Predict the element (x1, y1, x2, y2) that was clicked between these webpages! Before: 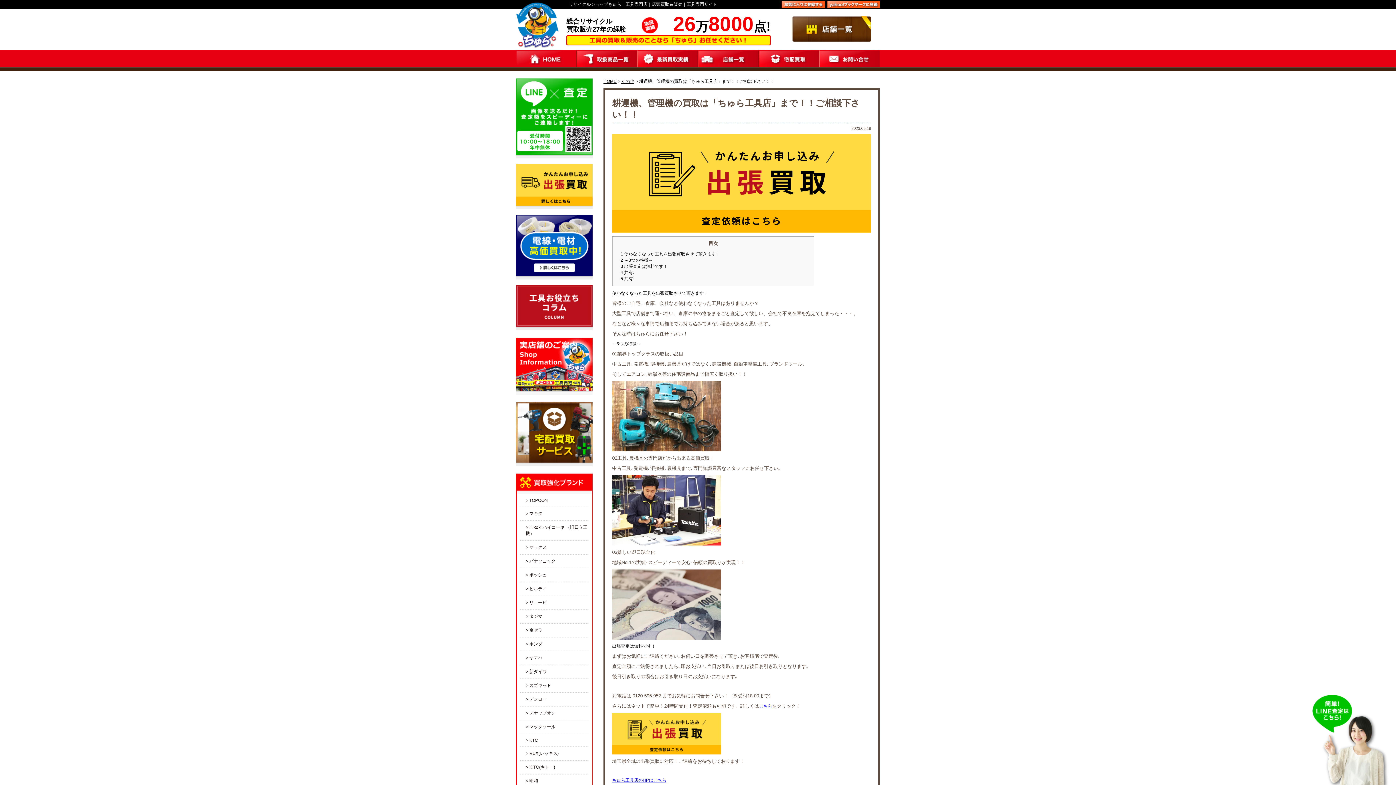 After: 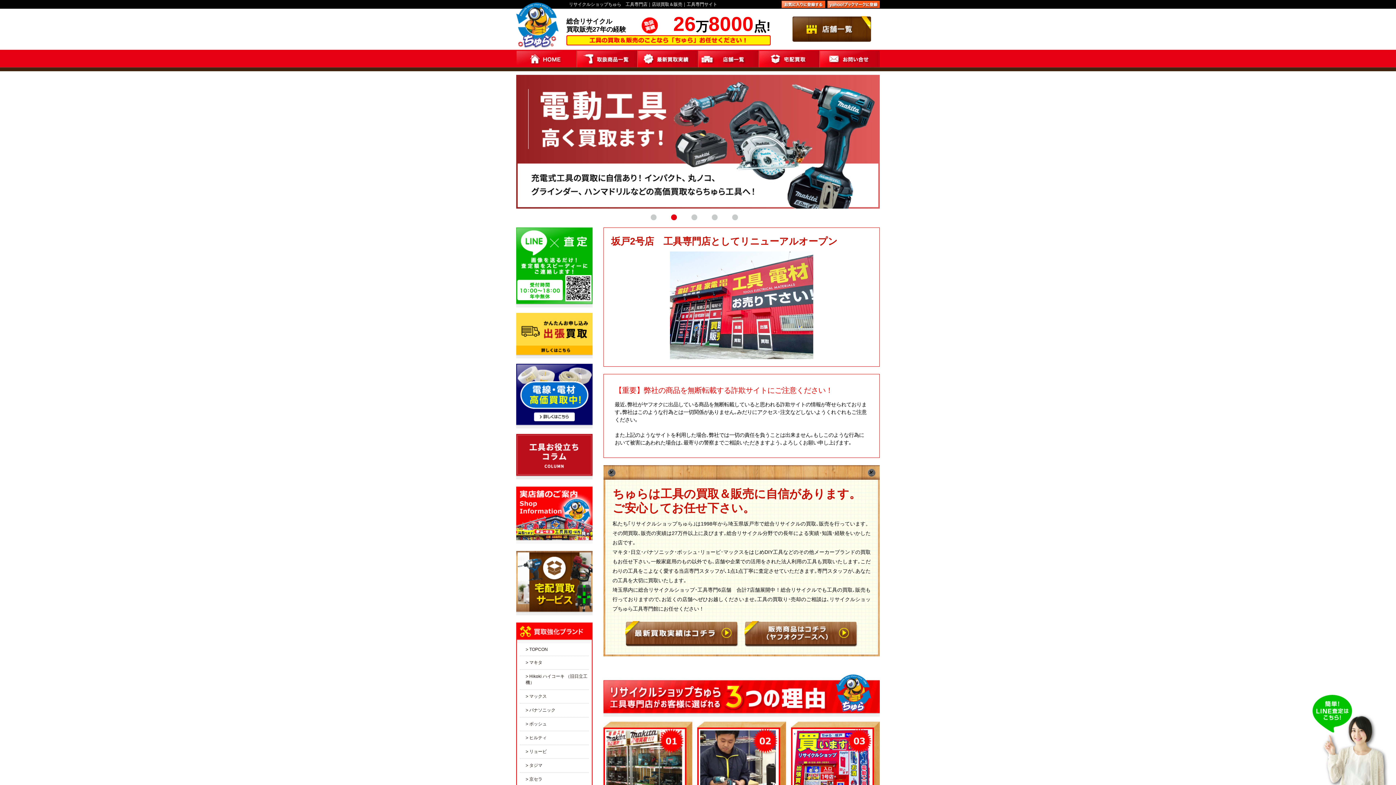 Action: bbox: (516, 66, 576, 71)